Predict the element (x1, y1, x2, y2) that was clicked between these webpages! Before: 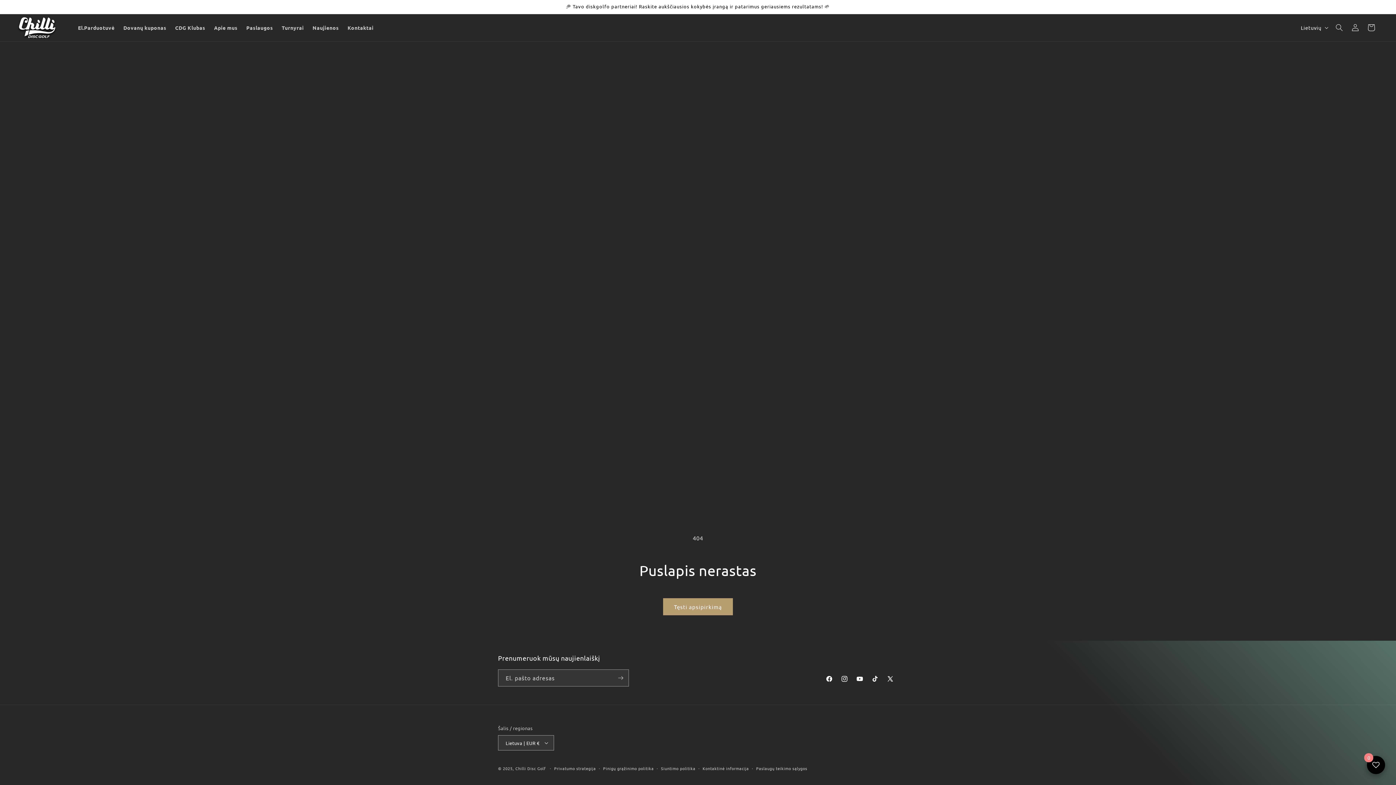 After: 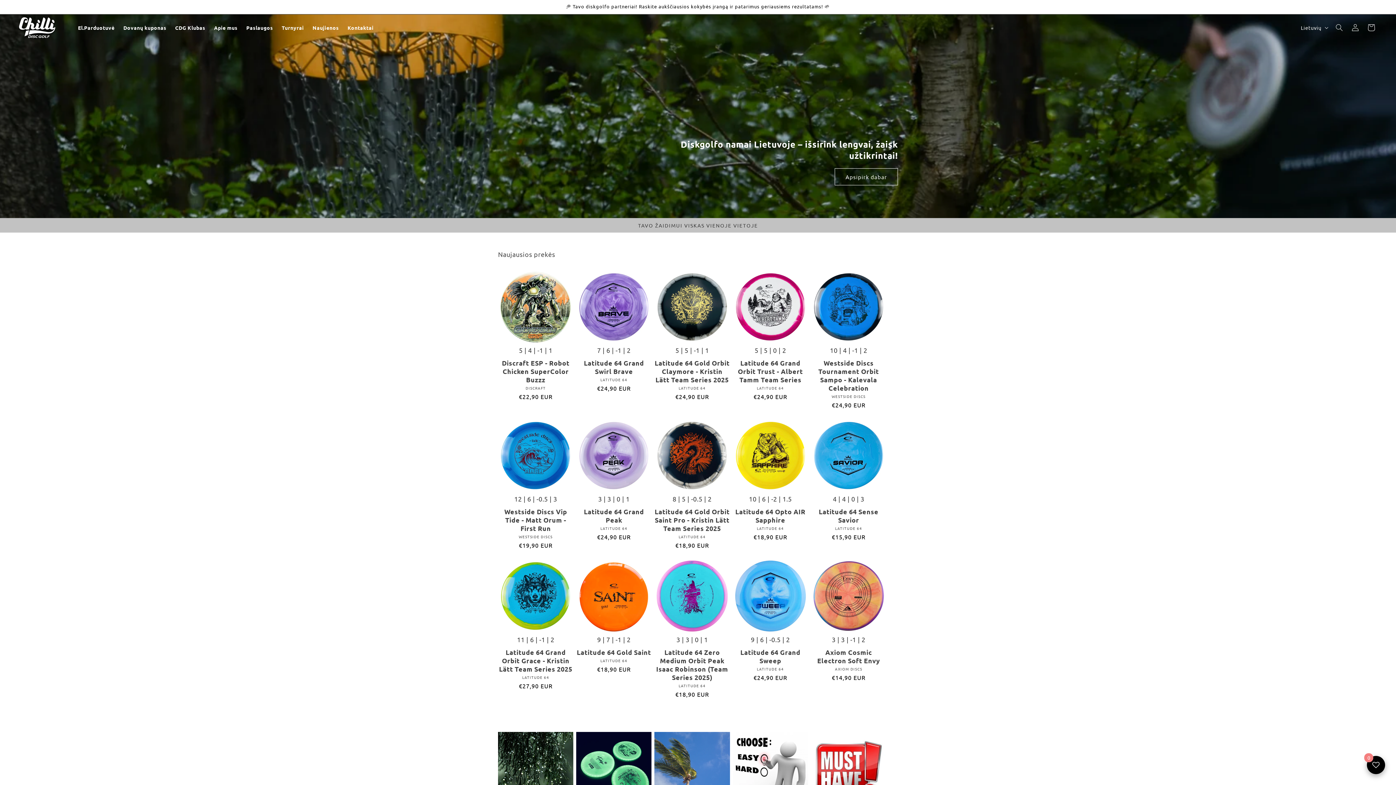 Action: bbox: (15, 17, 66, 38)